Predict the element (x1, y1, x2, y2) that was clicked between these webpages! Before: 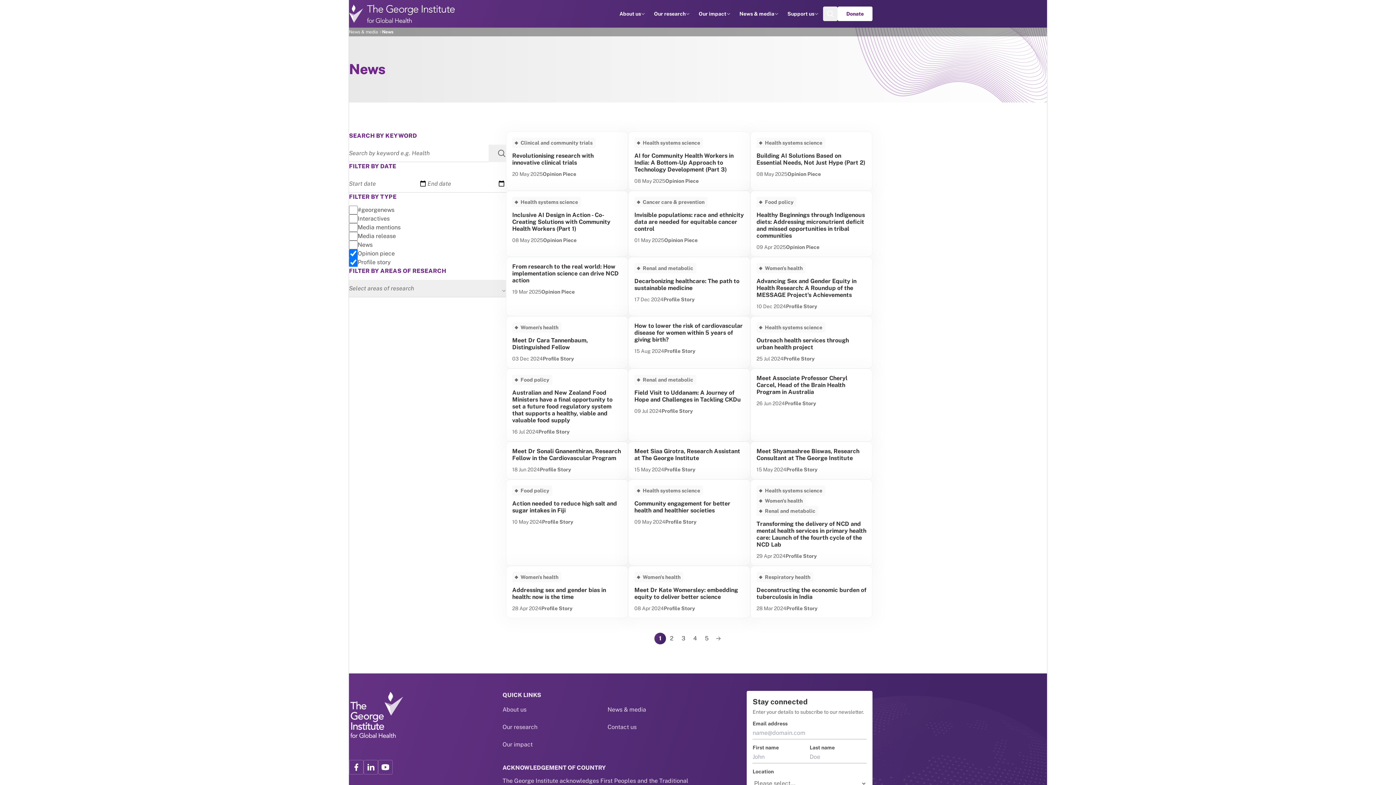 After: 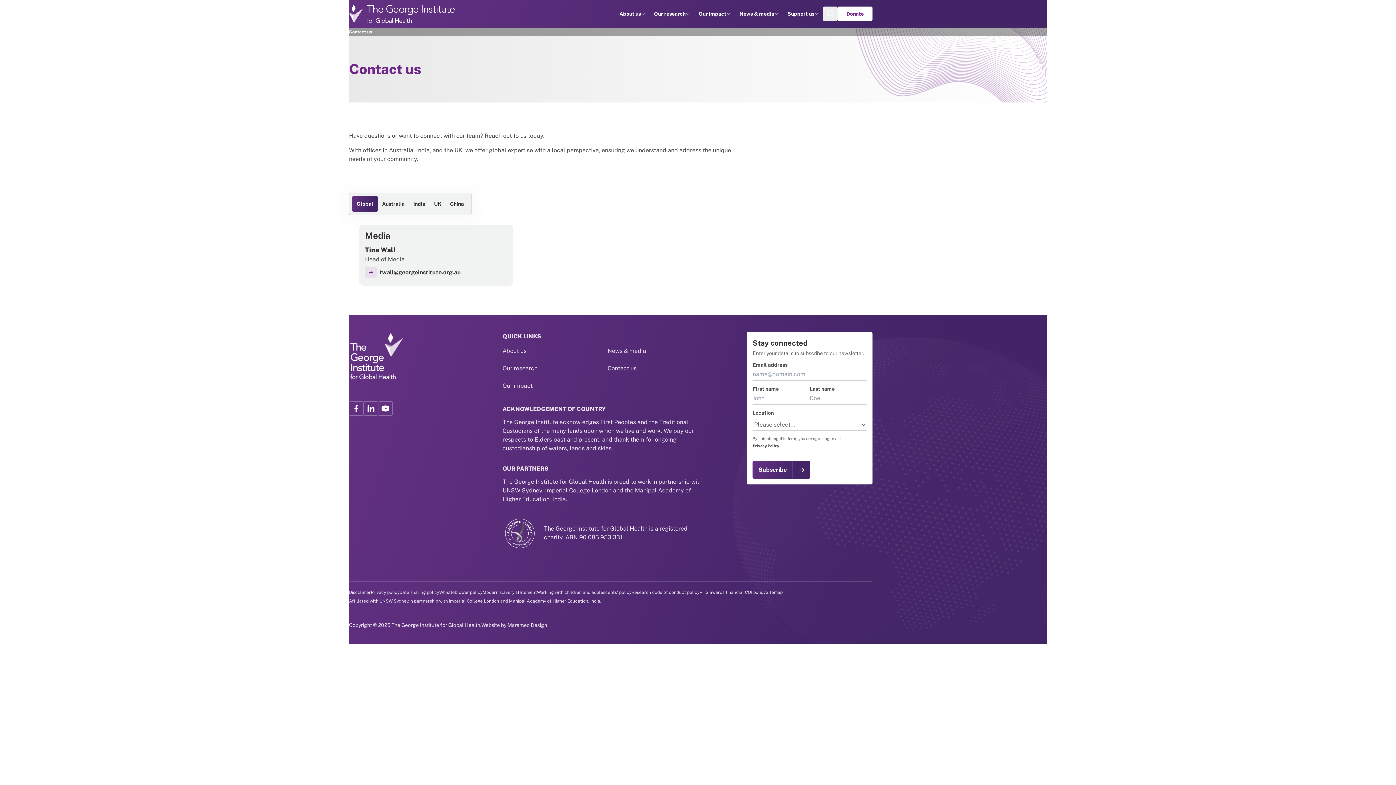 Action: bbox: (607, 720, 636, 734) label: Contact us